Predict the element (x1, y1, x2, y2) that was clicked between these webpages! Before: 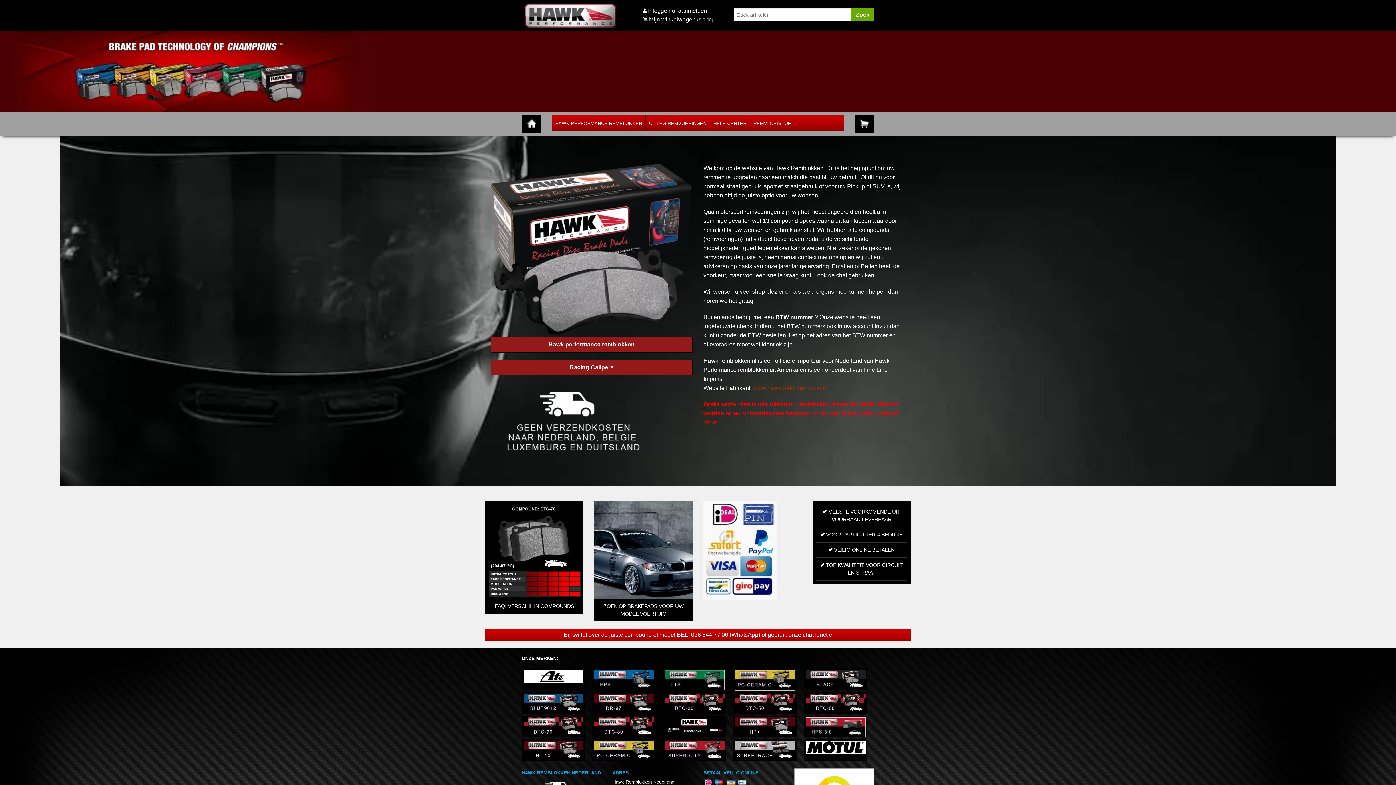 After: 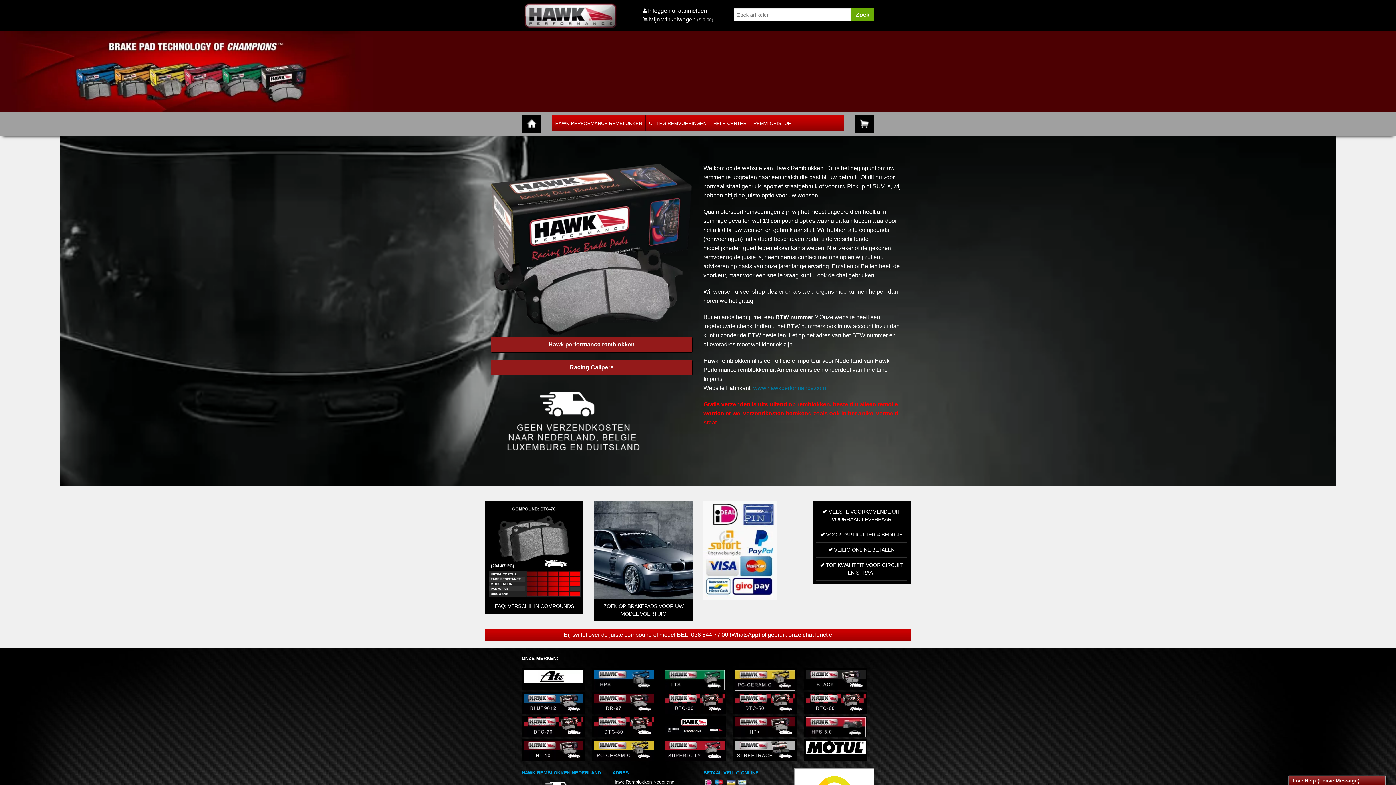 Action: bbox: (753, 385, 826, 391) label: www.hawkperformance.com